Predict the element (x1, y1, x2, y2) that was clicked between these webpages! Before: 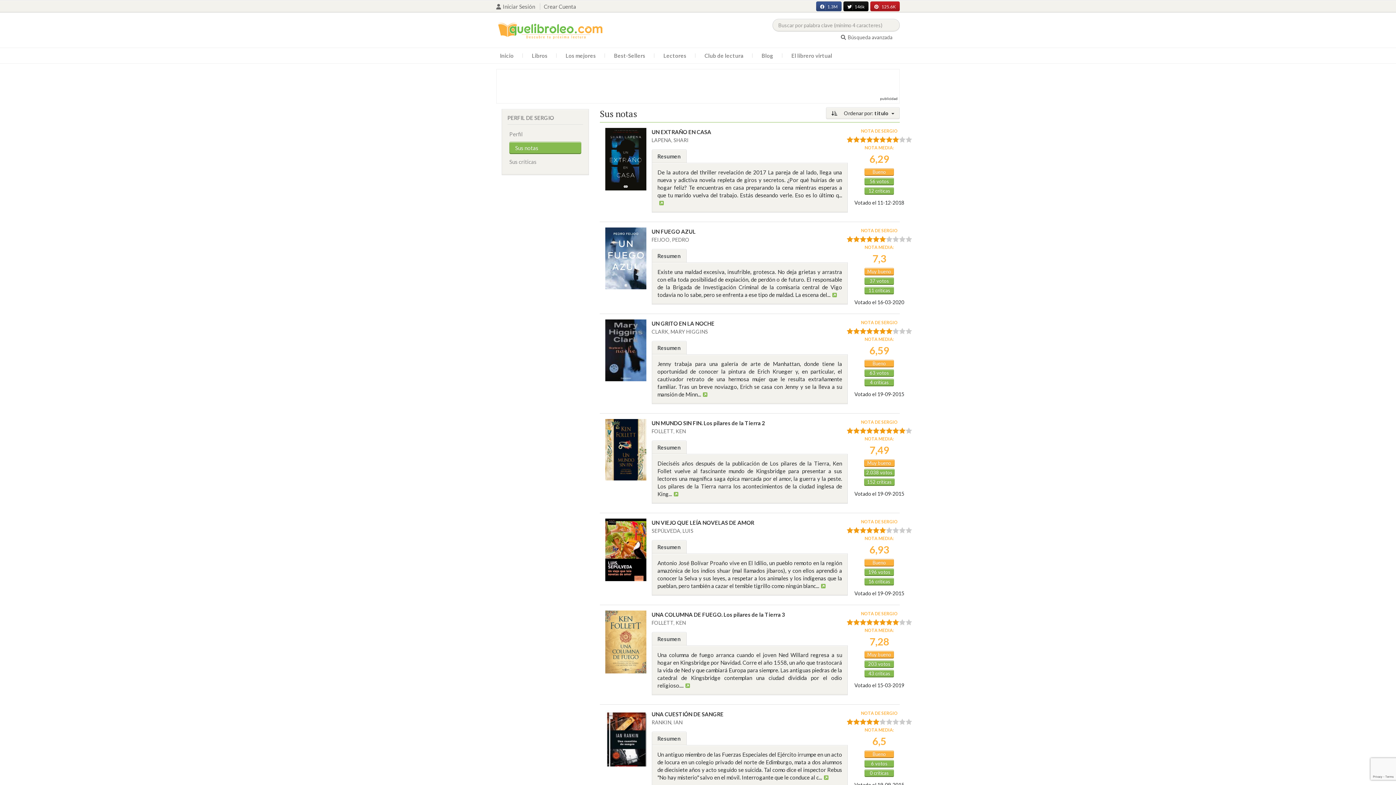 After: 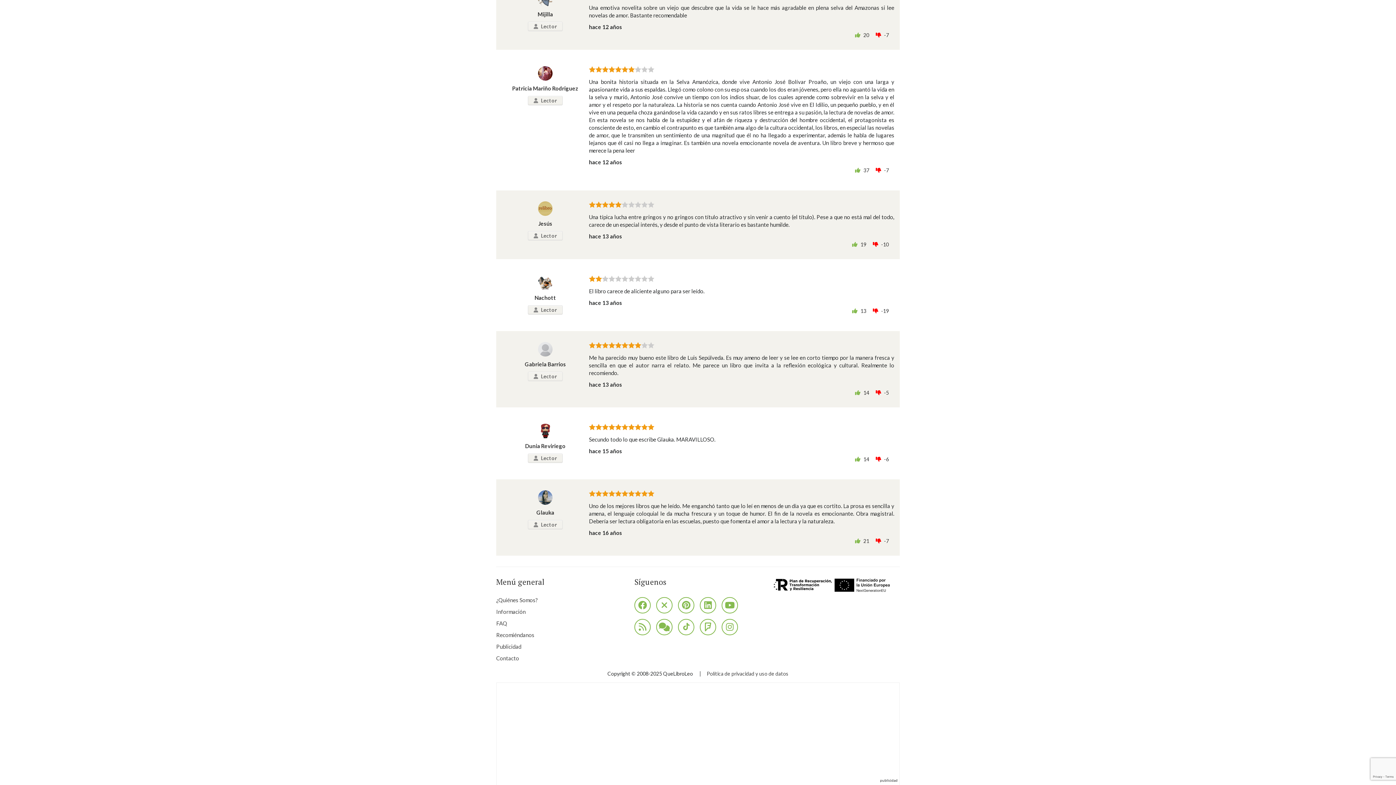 Action: bbox: (868, 578, 890, 584) label: 16 críticas